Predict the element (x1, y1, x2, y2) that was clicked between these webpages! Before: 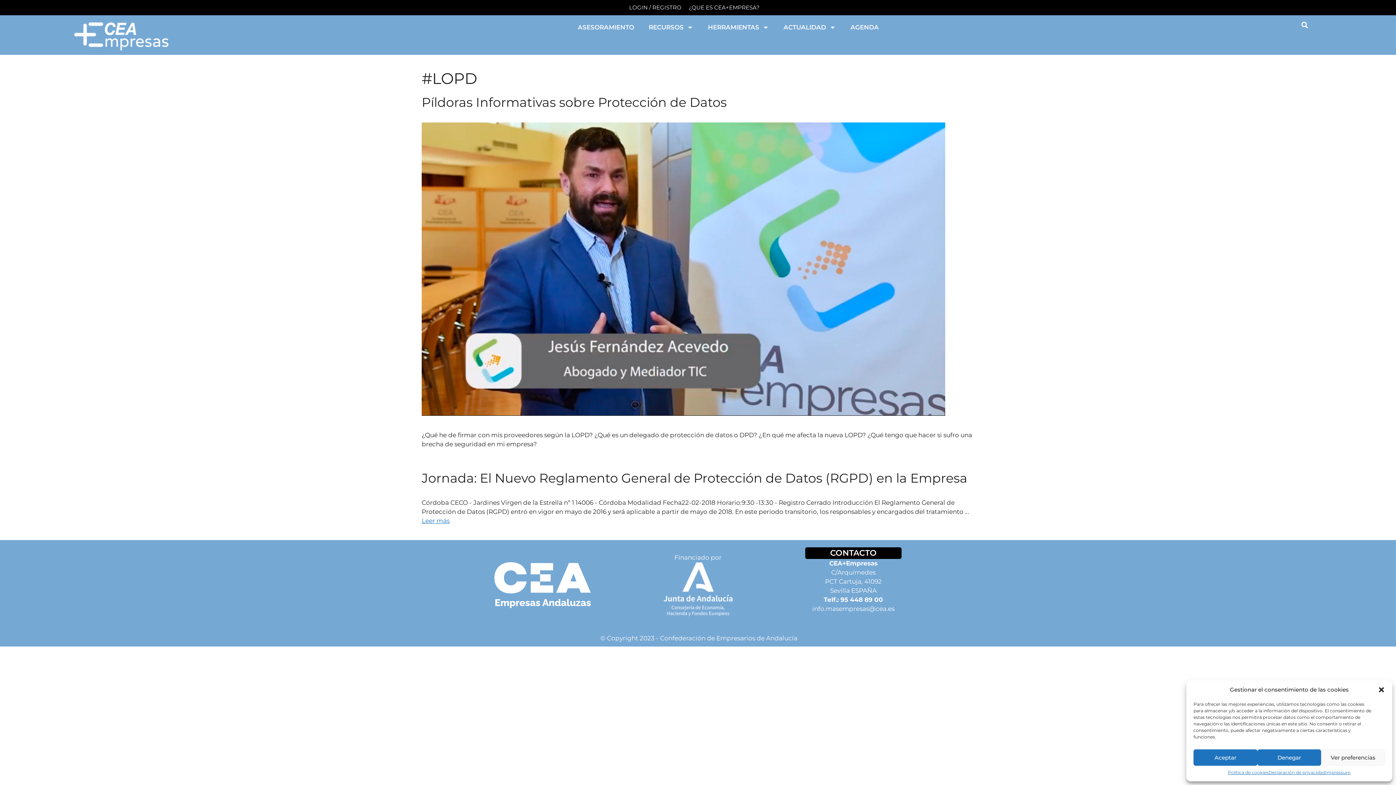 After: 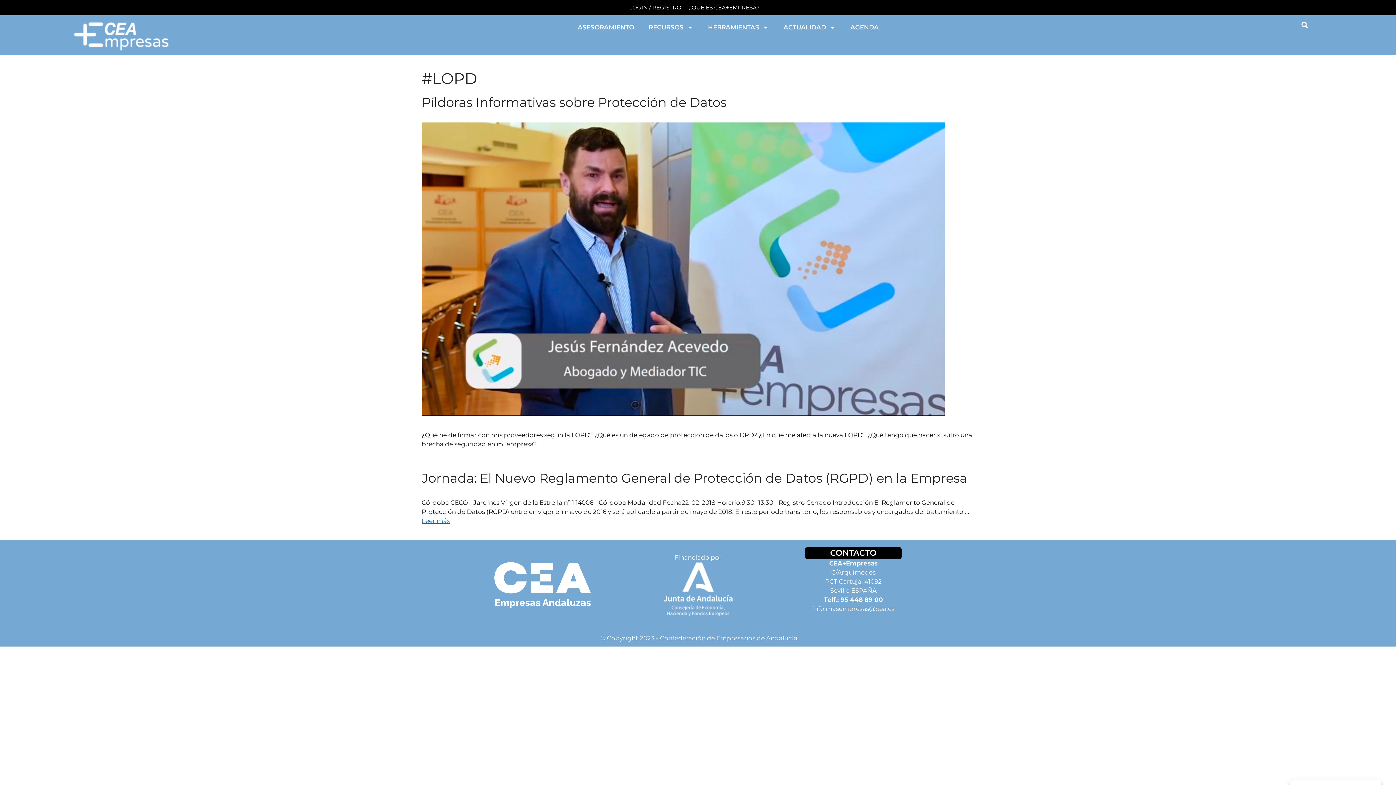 Action: bbox: (1378, 686, 1385, 693) label: Cerrar ventana